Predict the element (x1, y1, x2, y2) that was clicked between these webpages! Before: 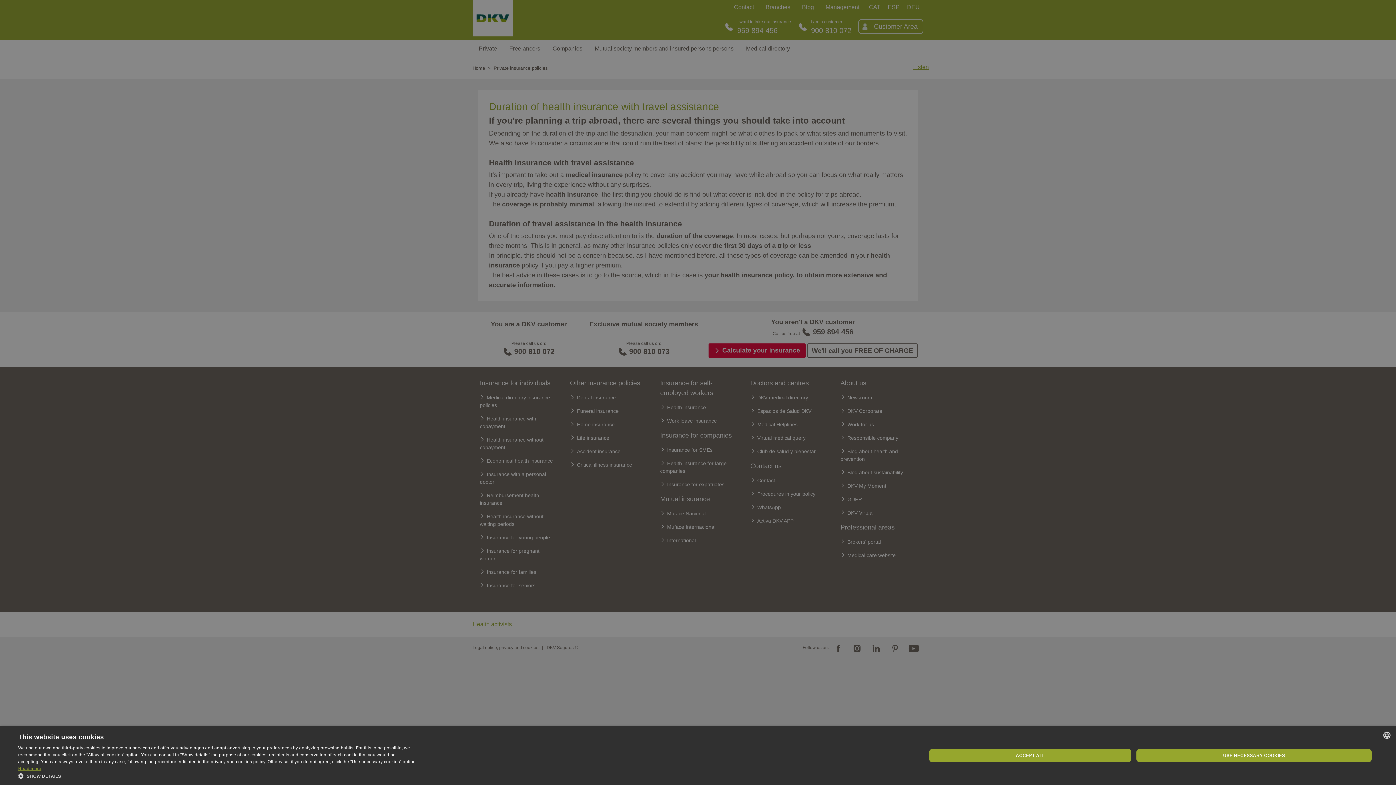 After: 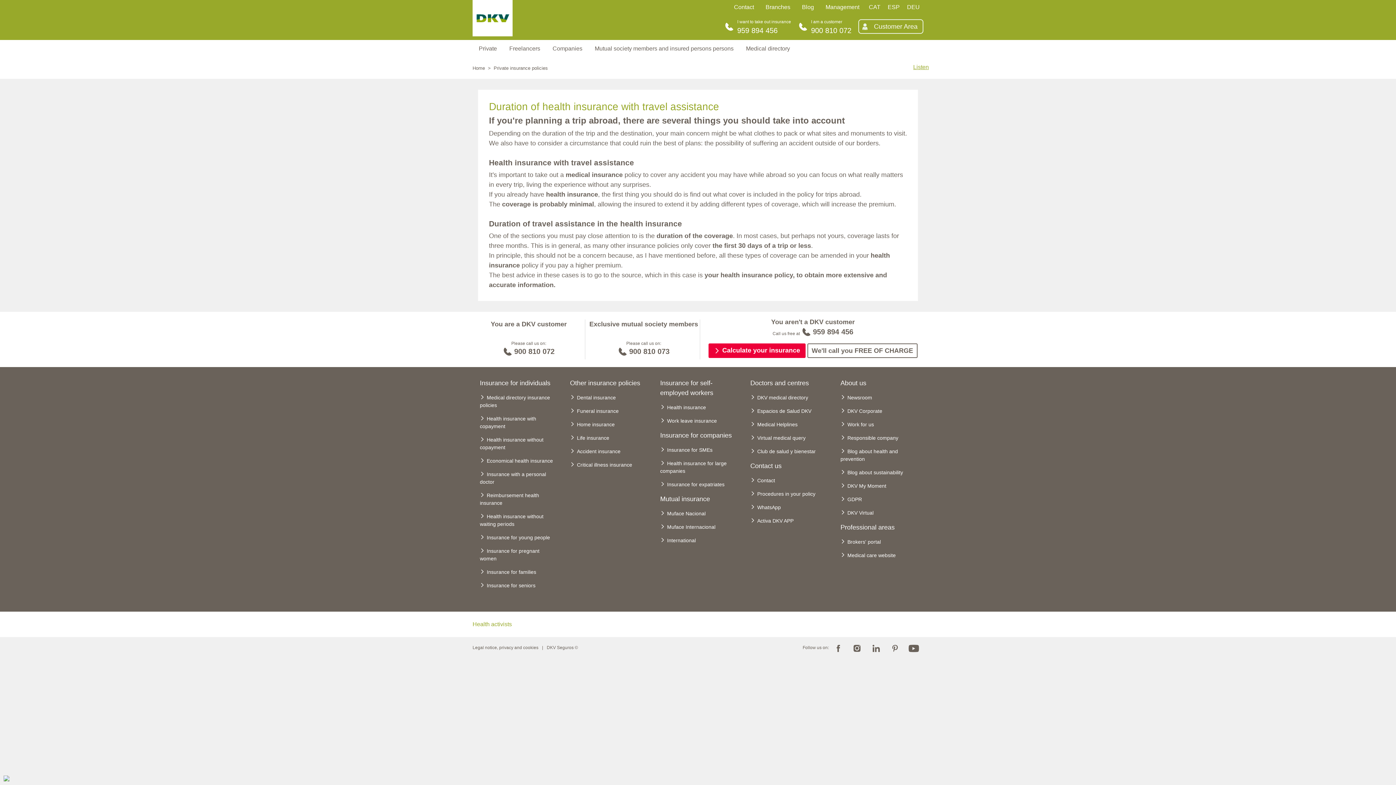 Action: label: ACCEPT ALL bbox: (929, 749, 1131, 762)